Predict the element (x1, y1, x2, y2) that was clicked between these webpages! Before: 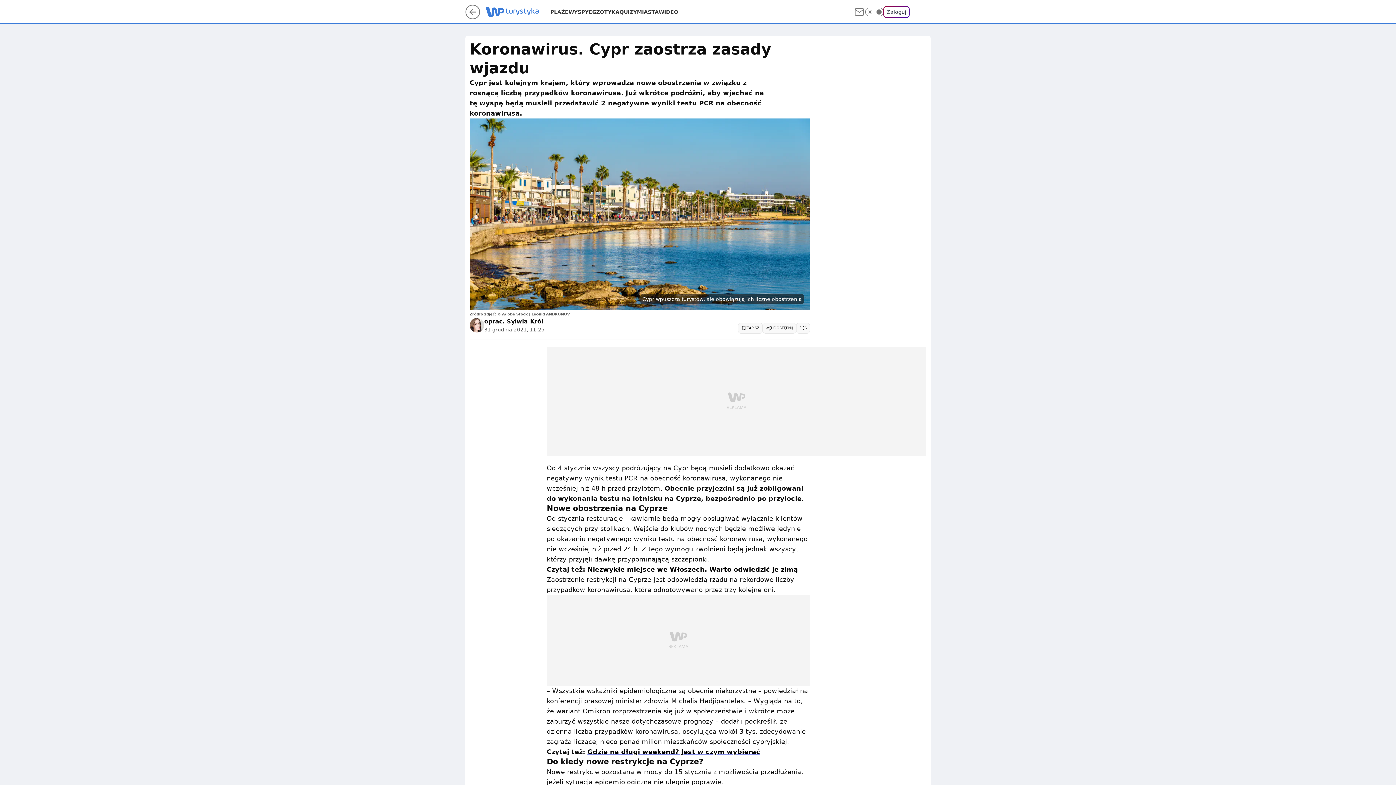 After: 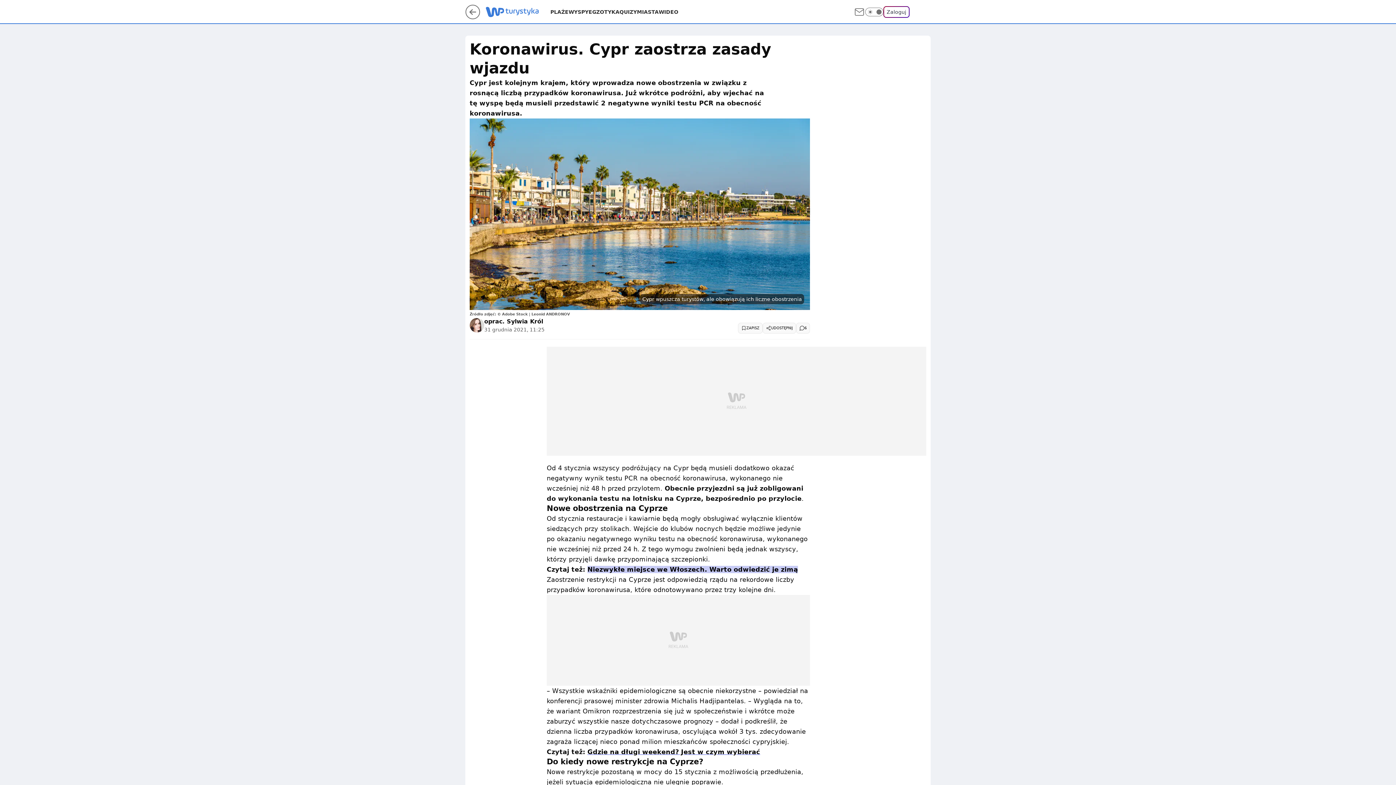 Action: bbox: (587, 566, 798, 573) label: Niezwykłe miejsce we Włoszech. Warto odwiedzić je zimą